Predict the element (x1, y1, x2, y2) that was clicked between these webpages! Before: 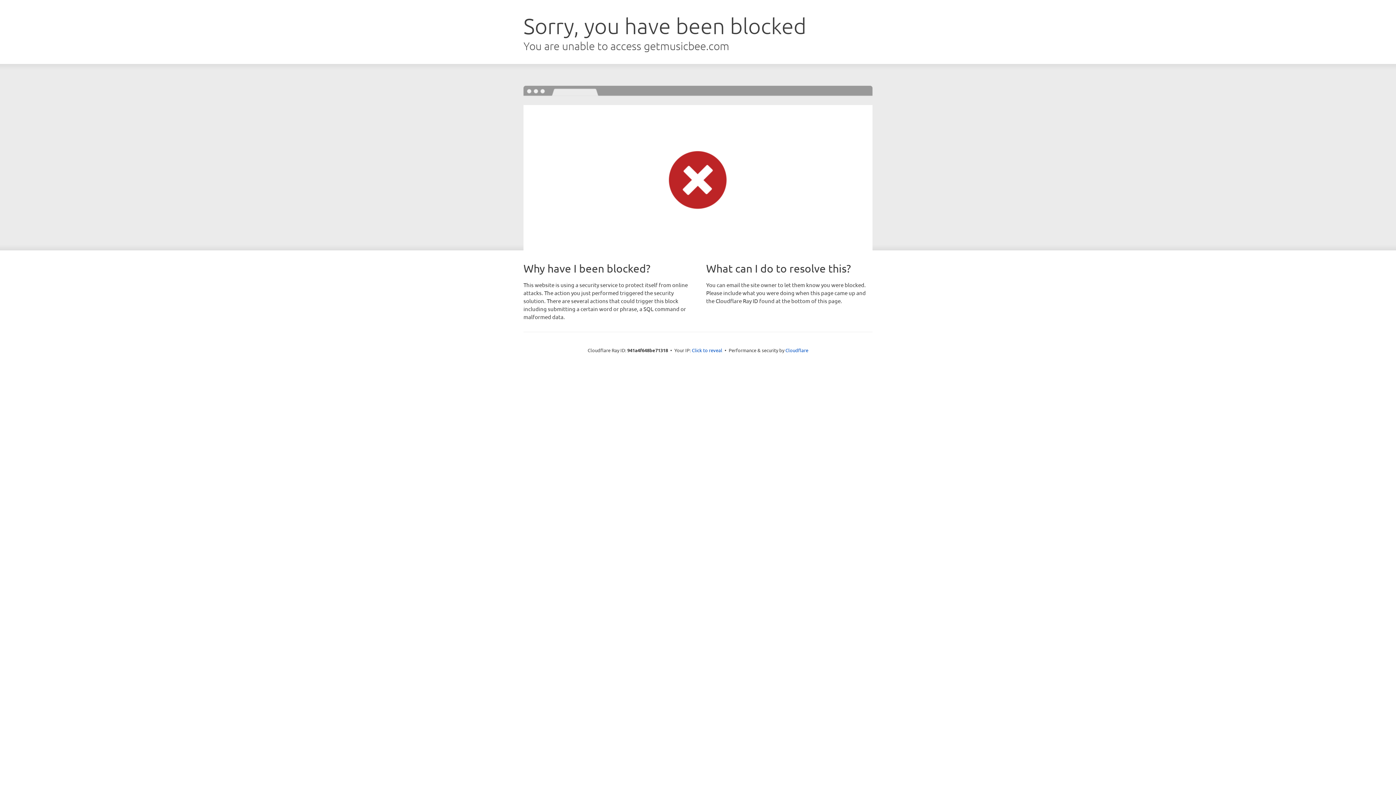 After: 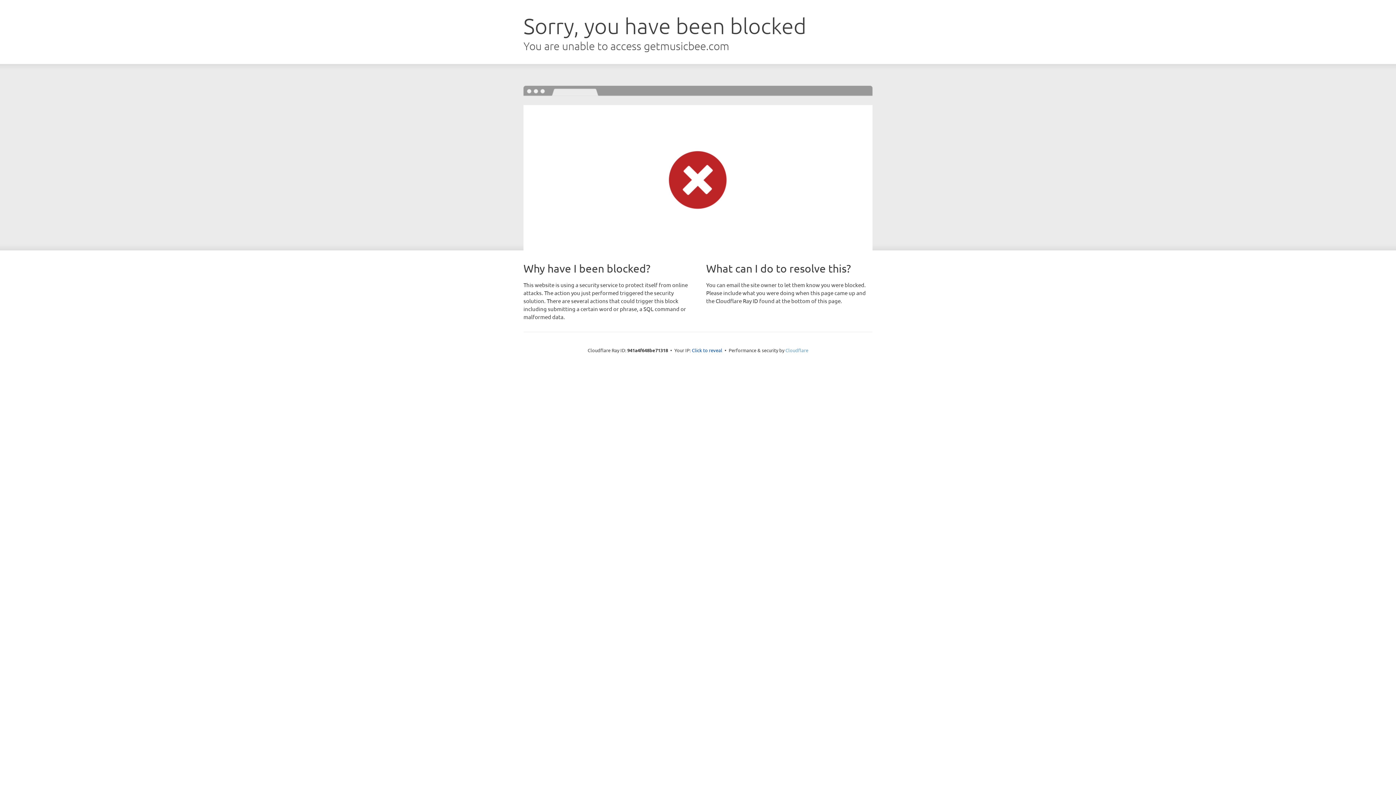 Action: label: Cloudflare bbox: (785, 347, 808, 353)